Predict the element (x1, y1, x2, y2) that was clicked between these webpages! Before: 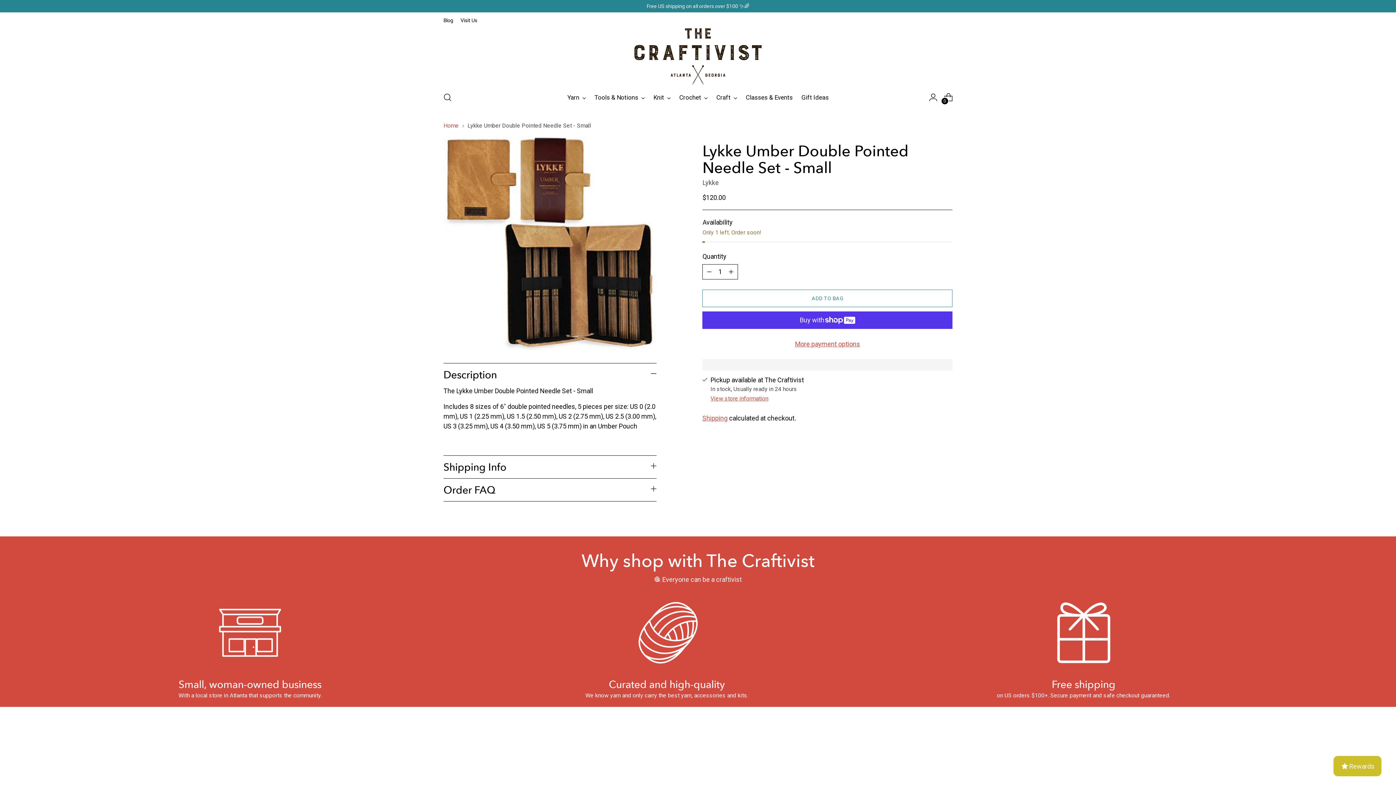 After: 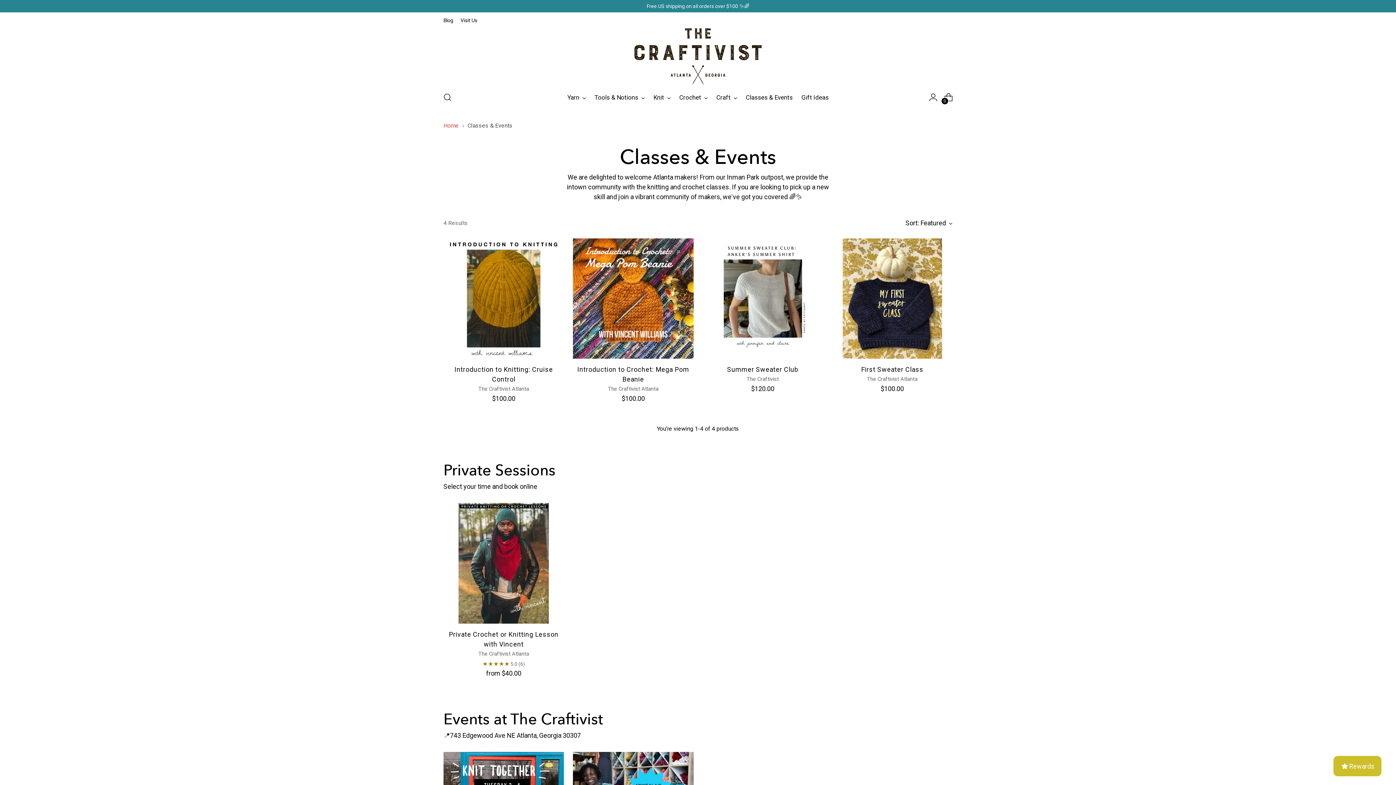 Action: label: Classes & Events bbox: (746, 89, 792, 105)